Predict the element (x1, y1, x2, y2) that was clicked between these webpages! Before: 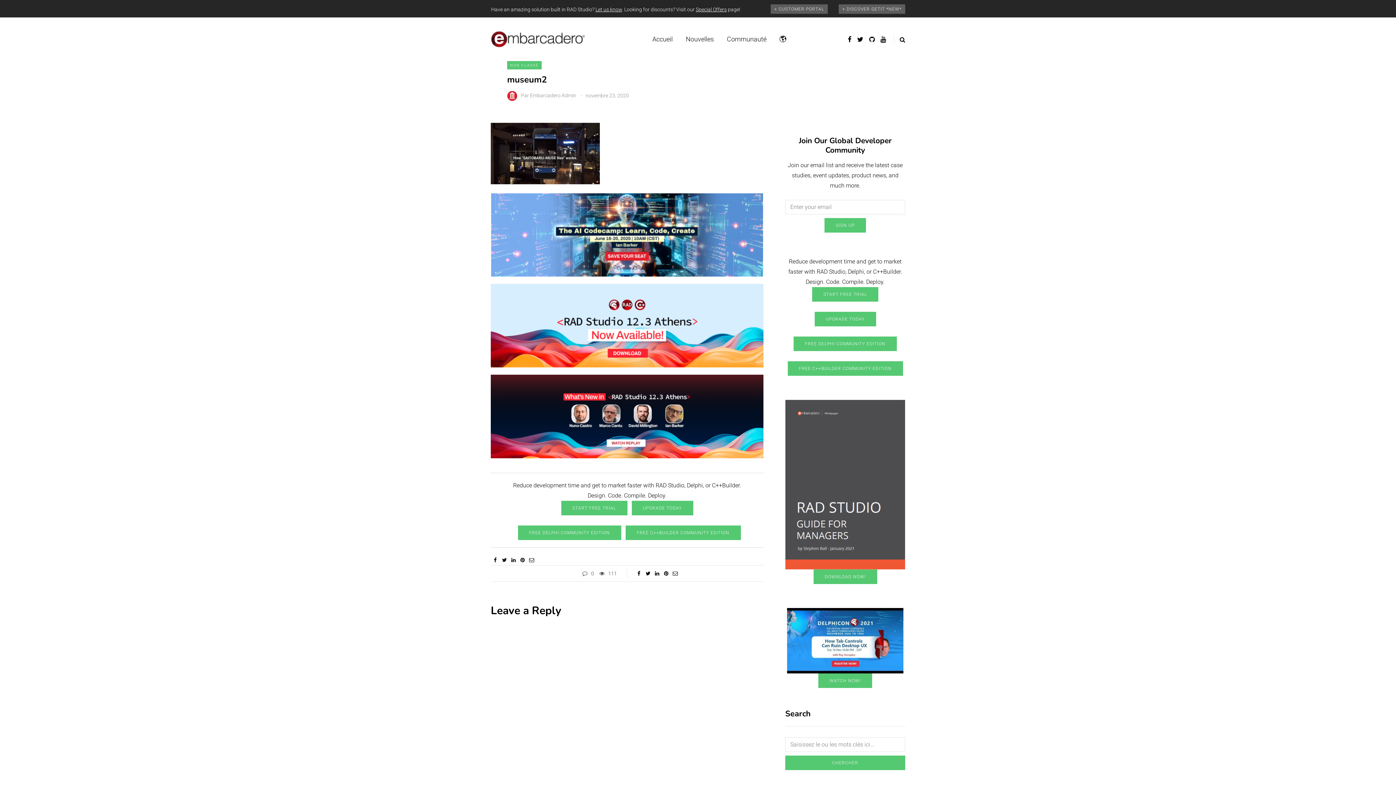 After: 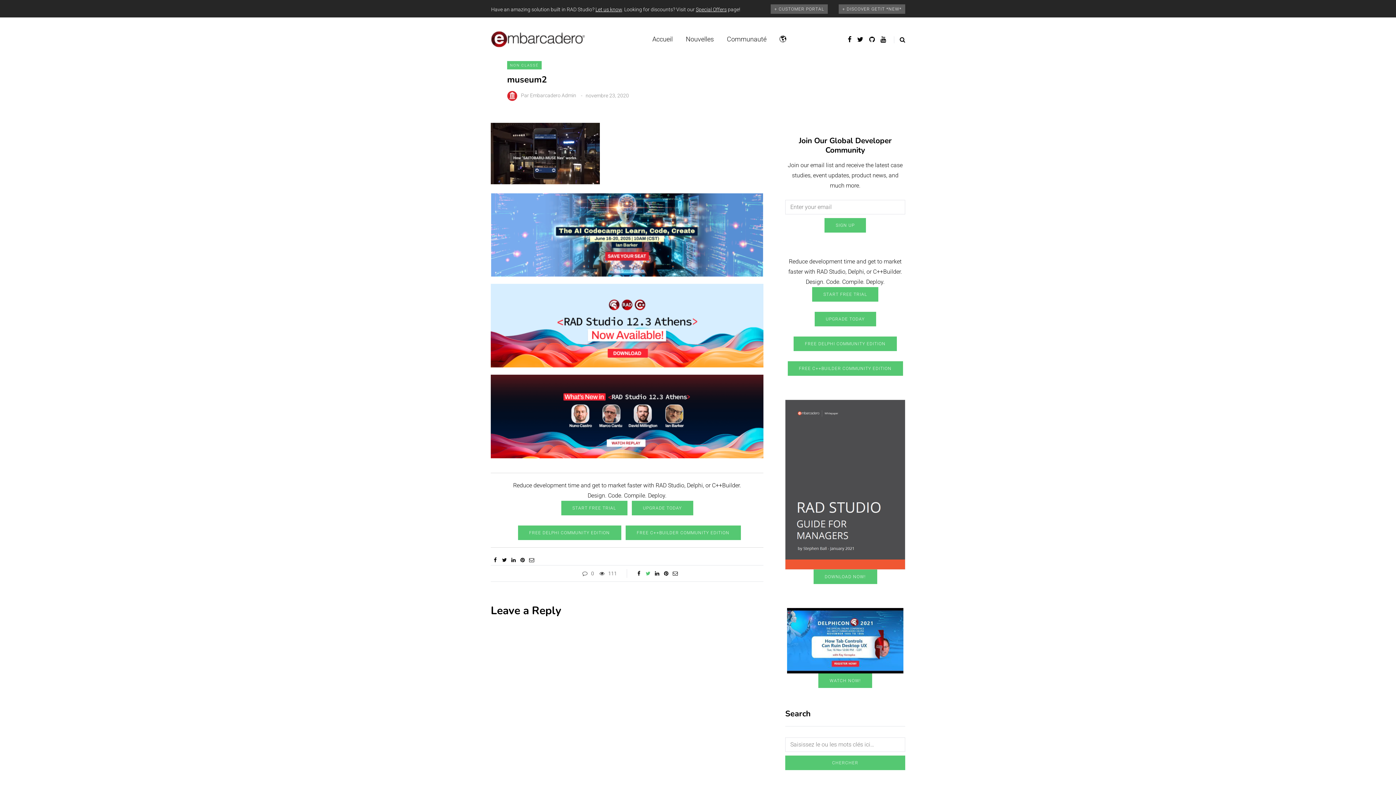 Action: bbox: (643, 570, 652, 577)